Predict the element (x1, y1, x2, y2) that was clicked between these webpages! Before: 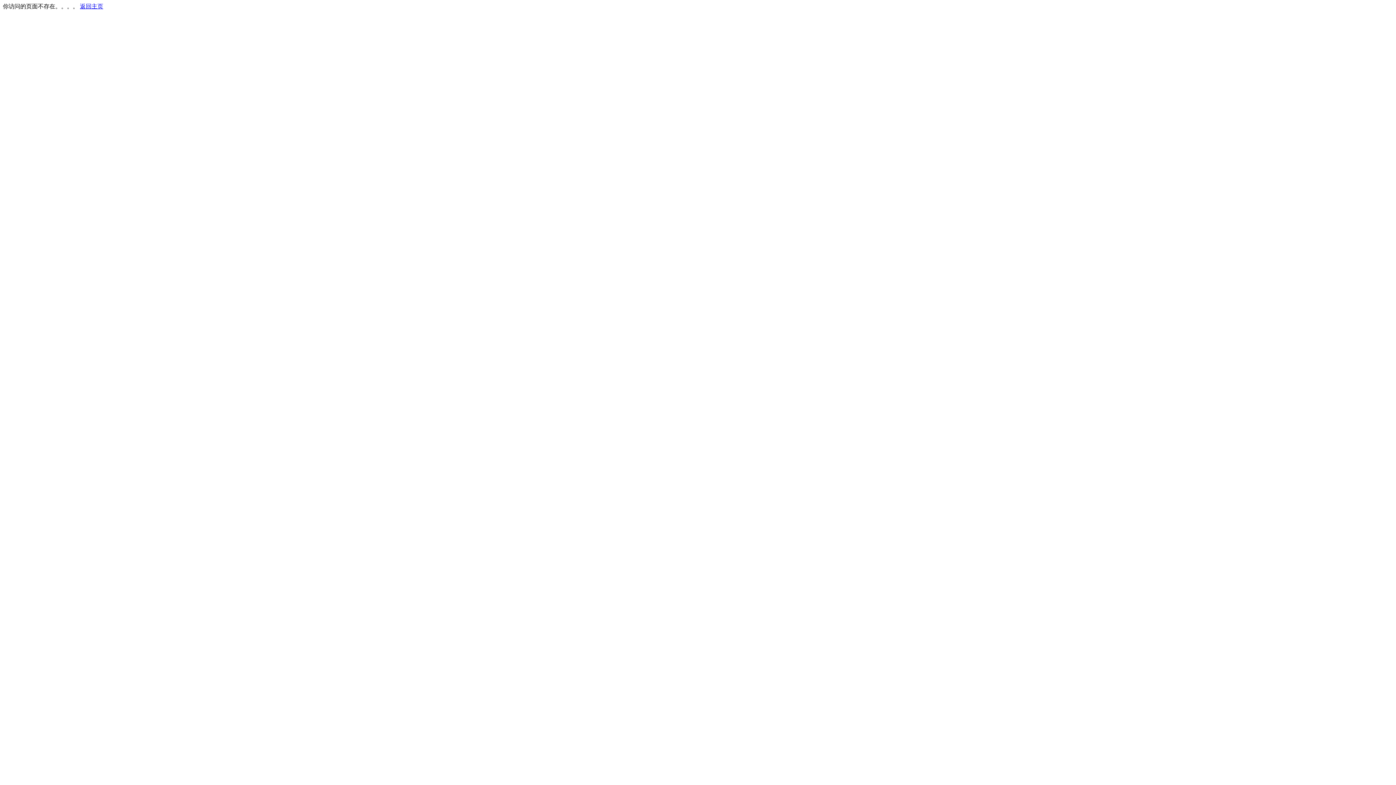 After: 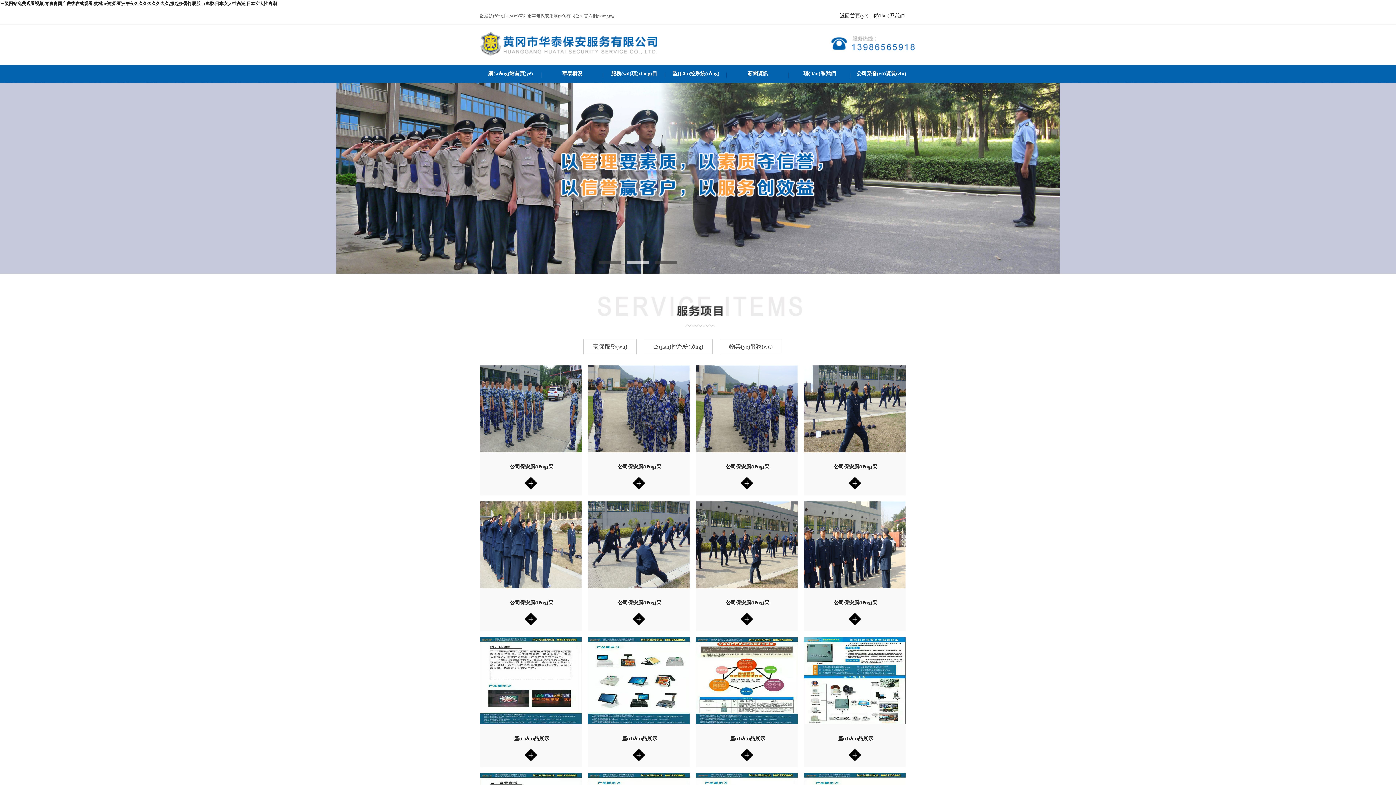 Action: label: 返回主页 bbox: (80, 3, 103, 9)